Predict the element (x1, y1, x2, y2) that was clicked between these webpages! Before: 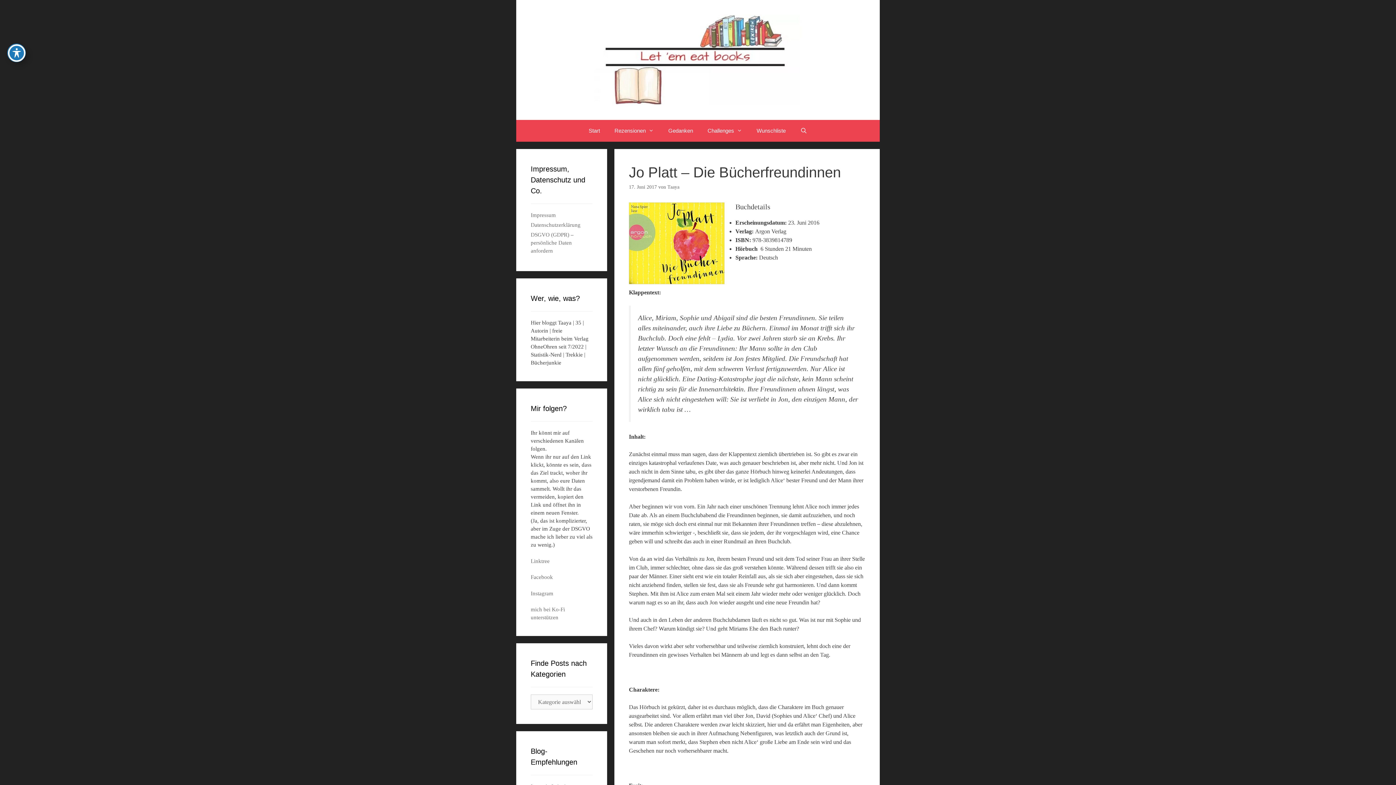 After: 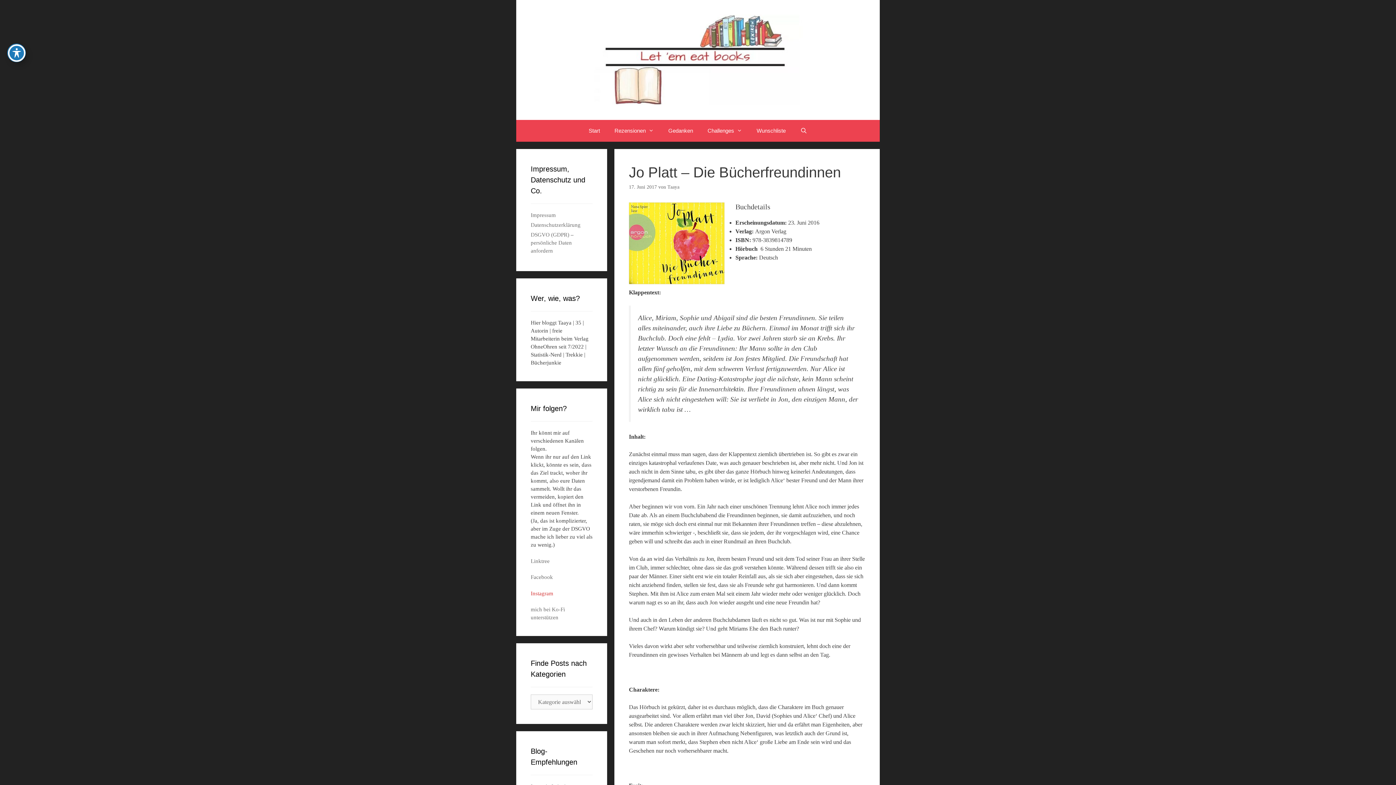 Action: bbox: (530, 590, 553, 596) label: Instagram